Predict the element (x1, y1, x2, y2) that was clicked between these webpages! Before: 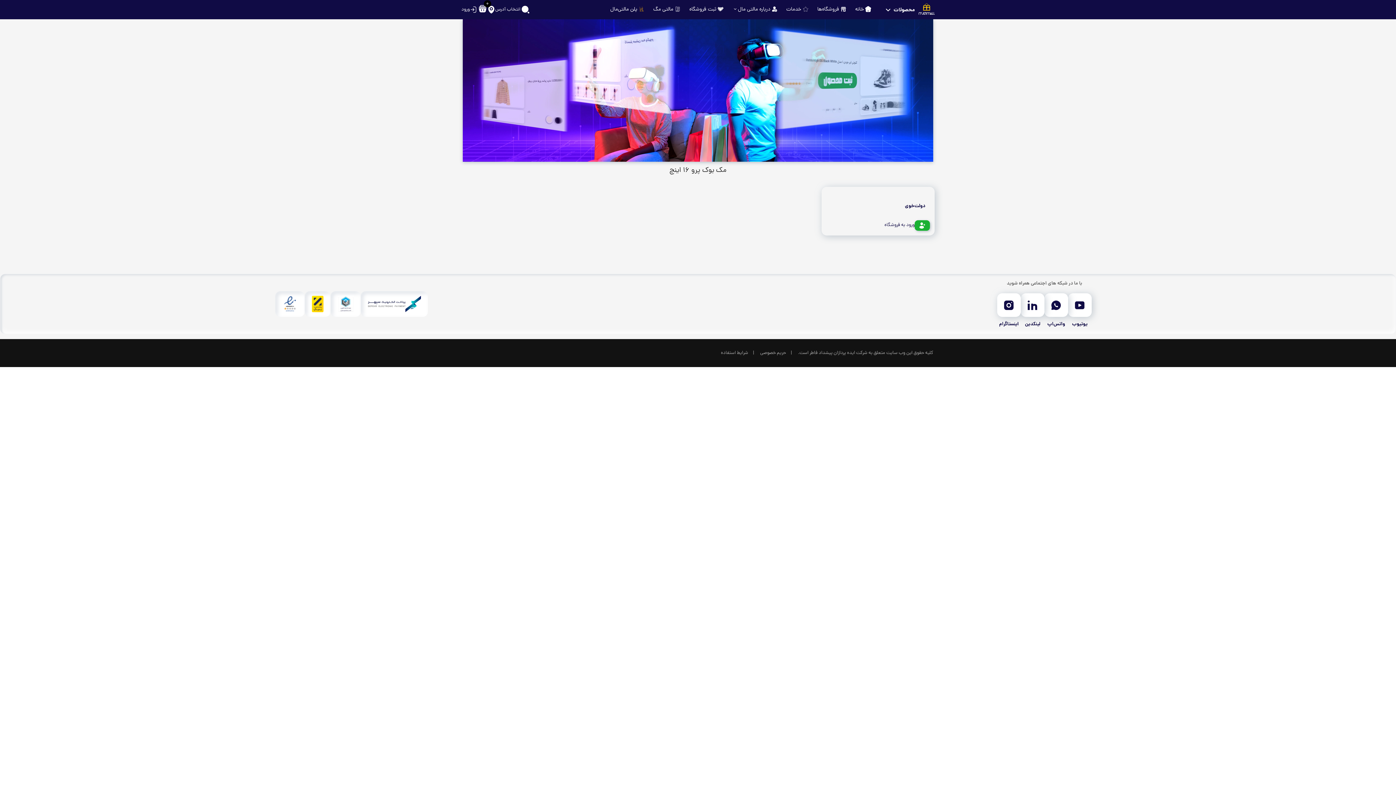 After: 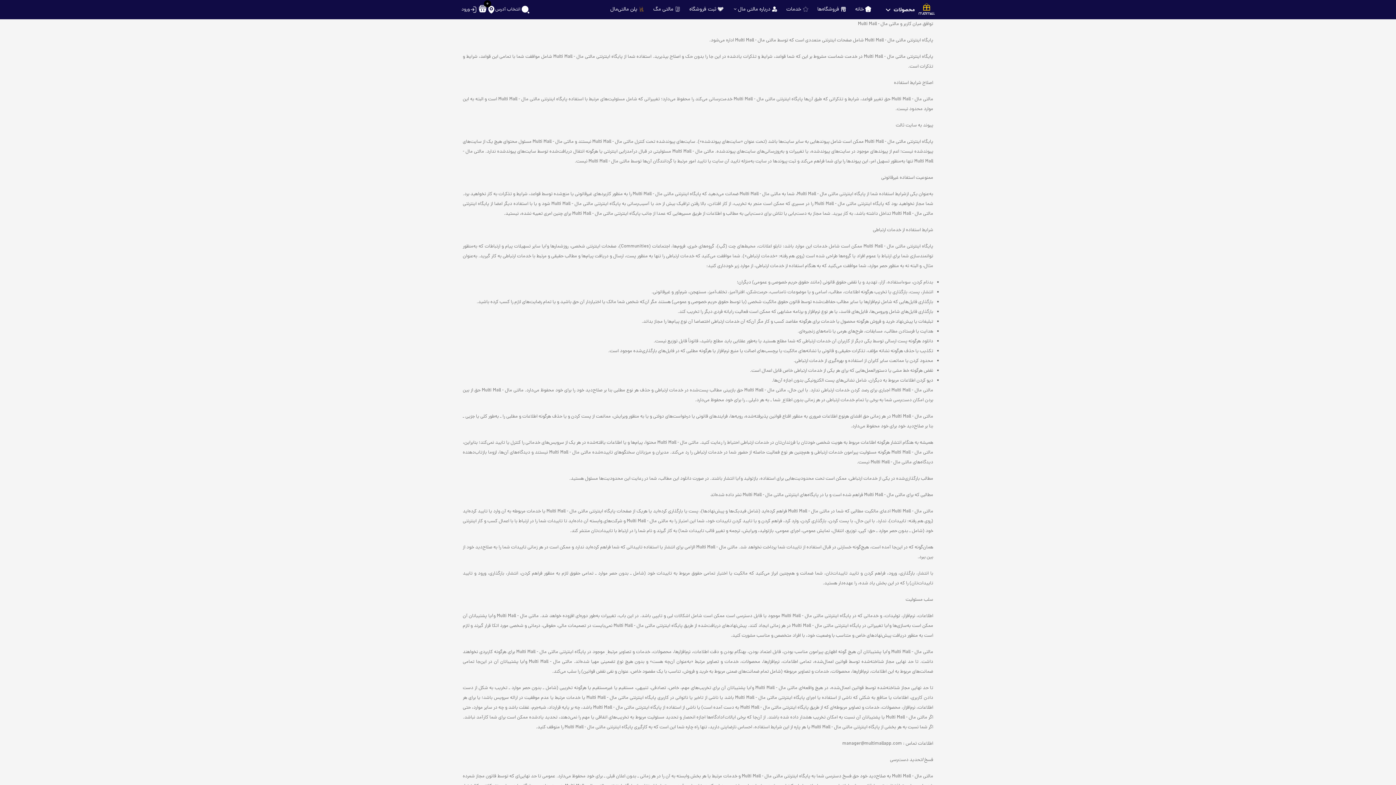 Action: bbox: (721, 286, 748, 293) label: شرایط استفاده